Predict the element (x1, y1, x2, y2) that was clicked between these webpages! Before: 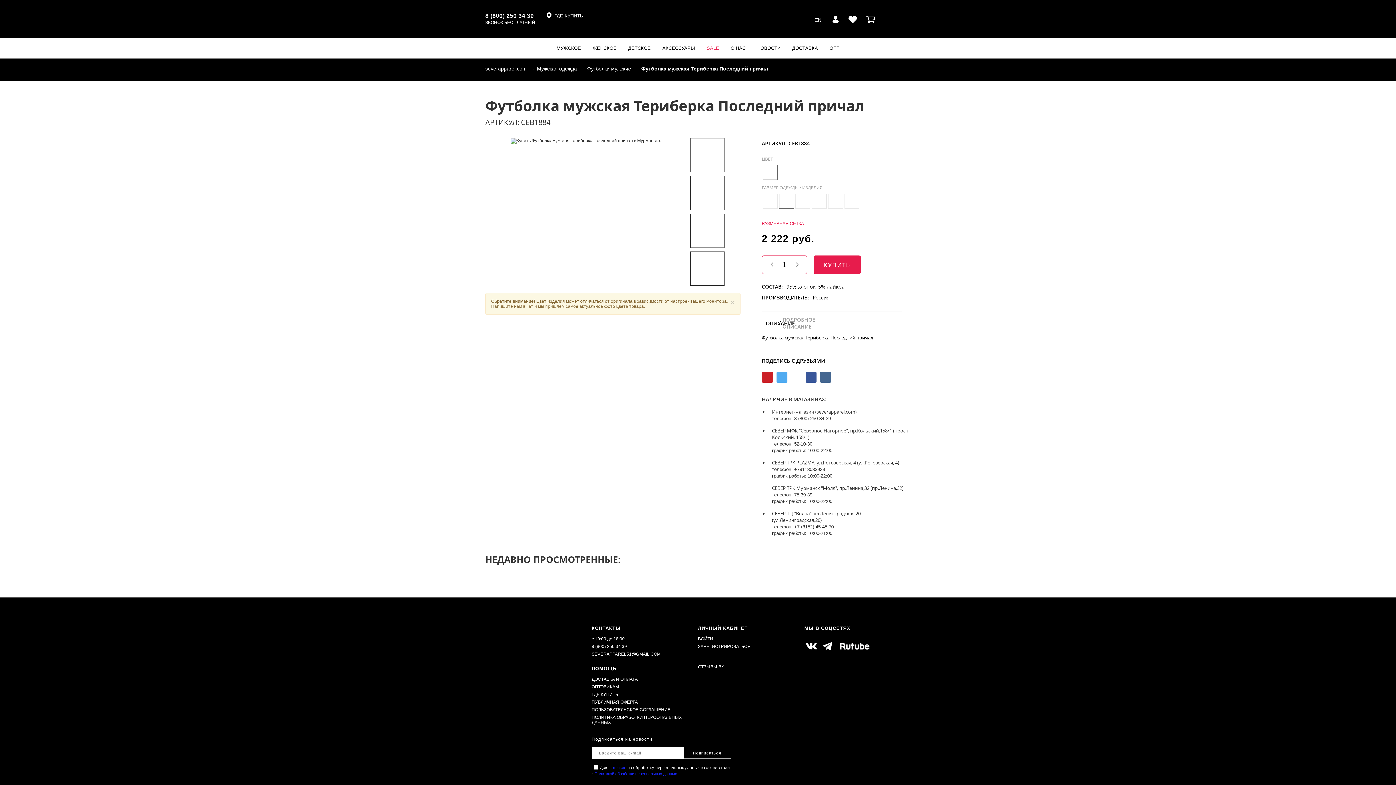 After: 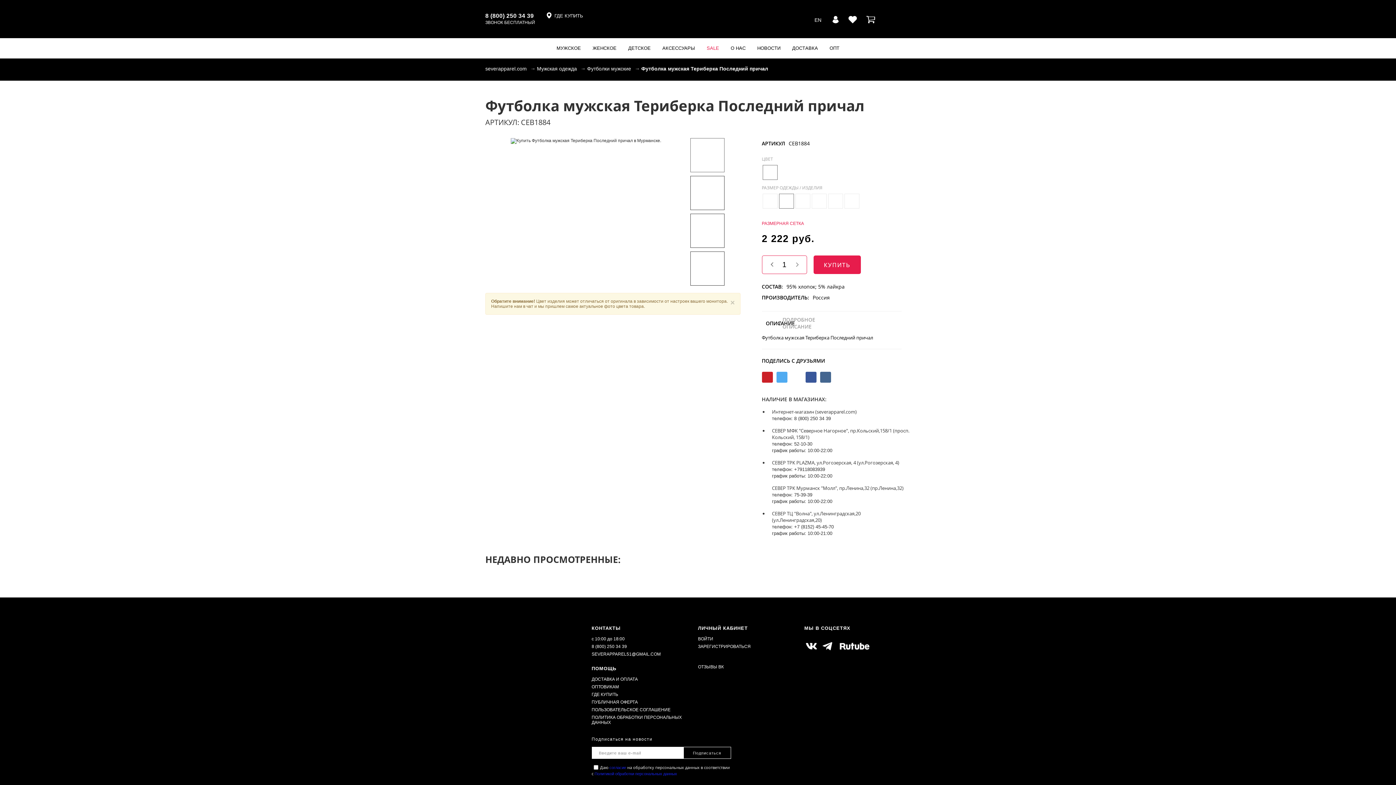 Action: bbox: (767, 260, 775, 268)